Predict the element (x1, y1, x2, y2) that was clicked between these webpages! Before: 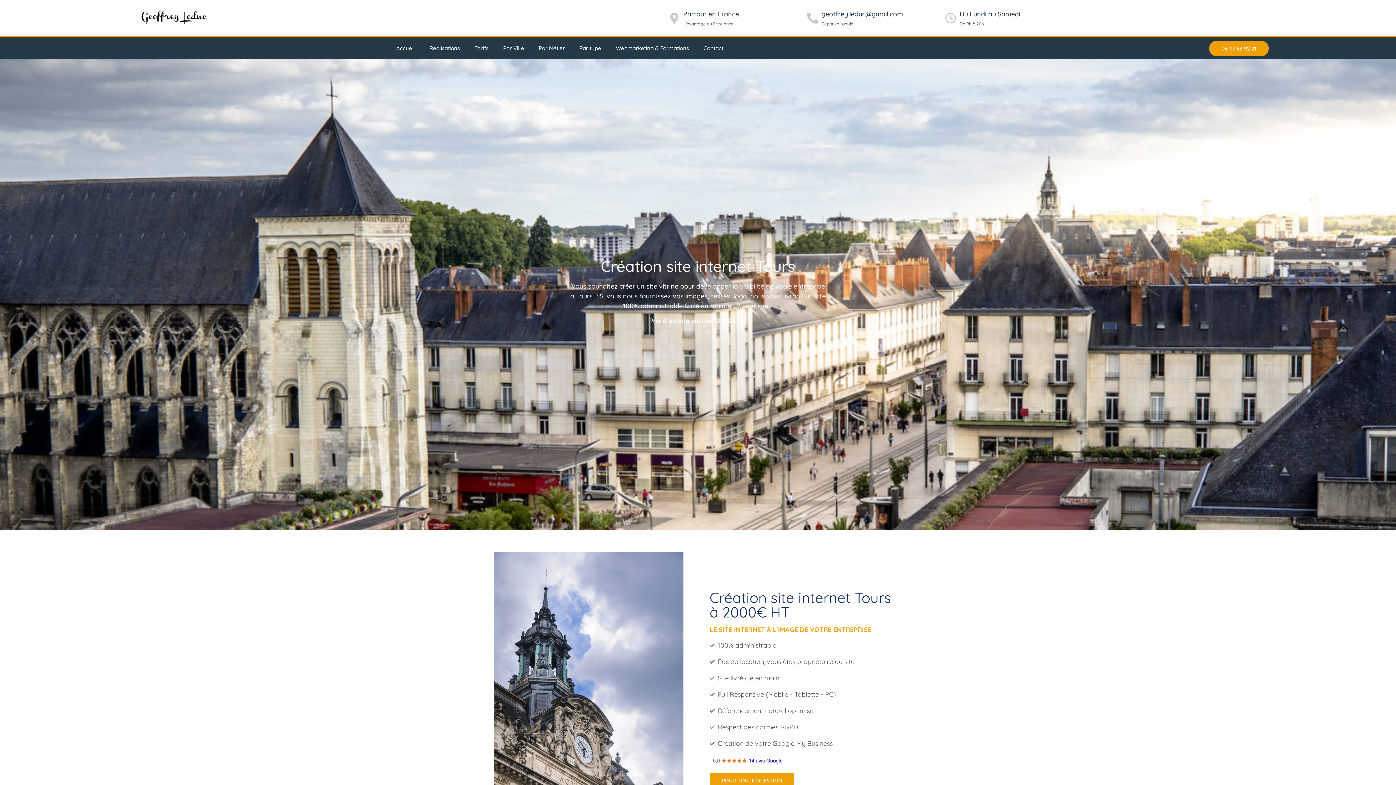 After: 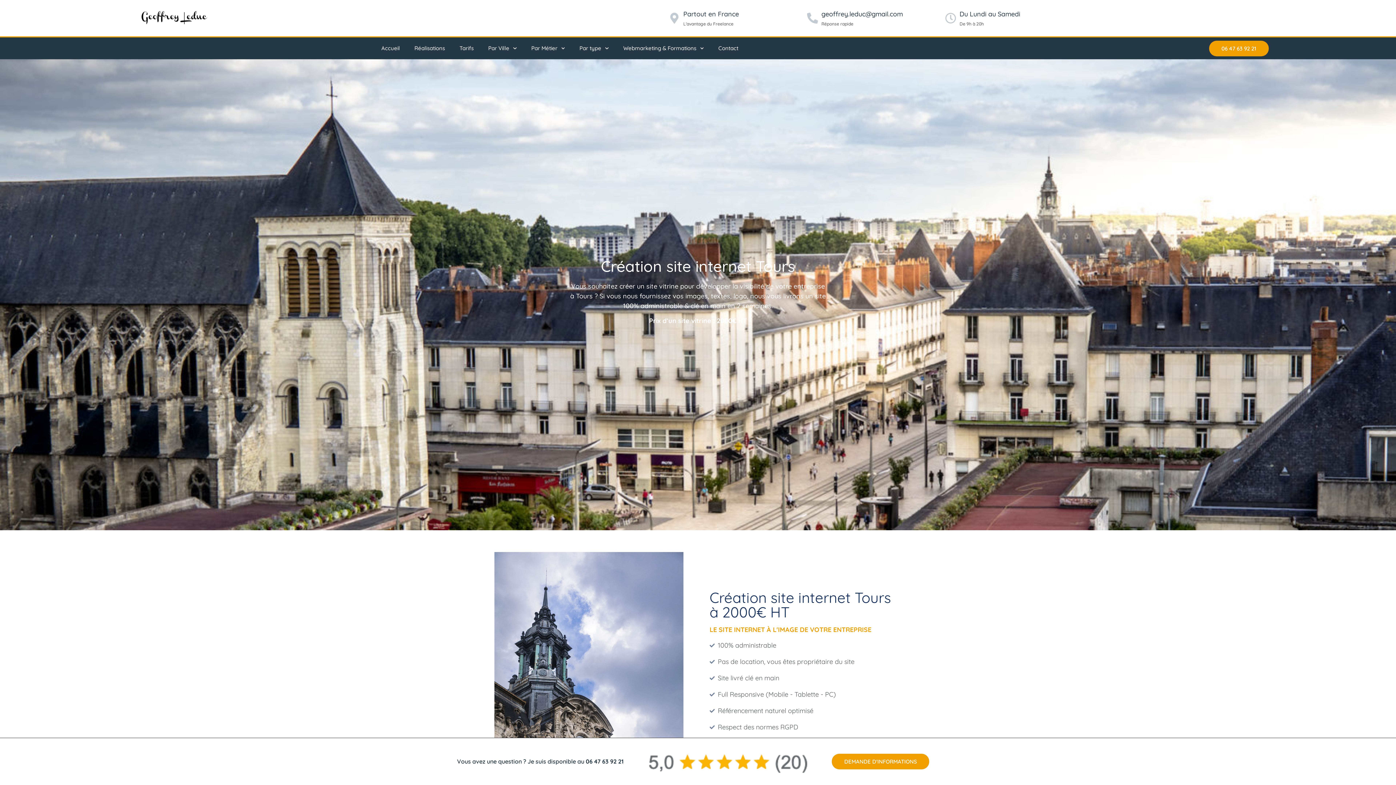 Action: label: geoffrey.leduc@gmail.com bbox: (821, 9, 903, 18)